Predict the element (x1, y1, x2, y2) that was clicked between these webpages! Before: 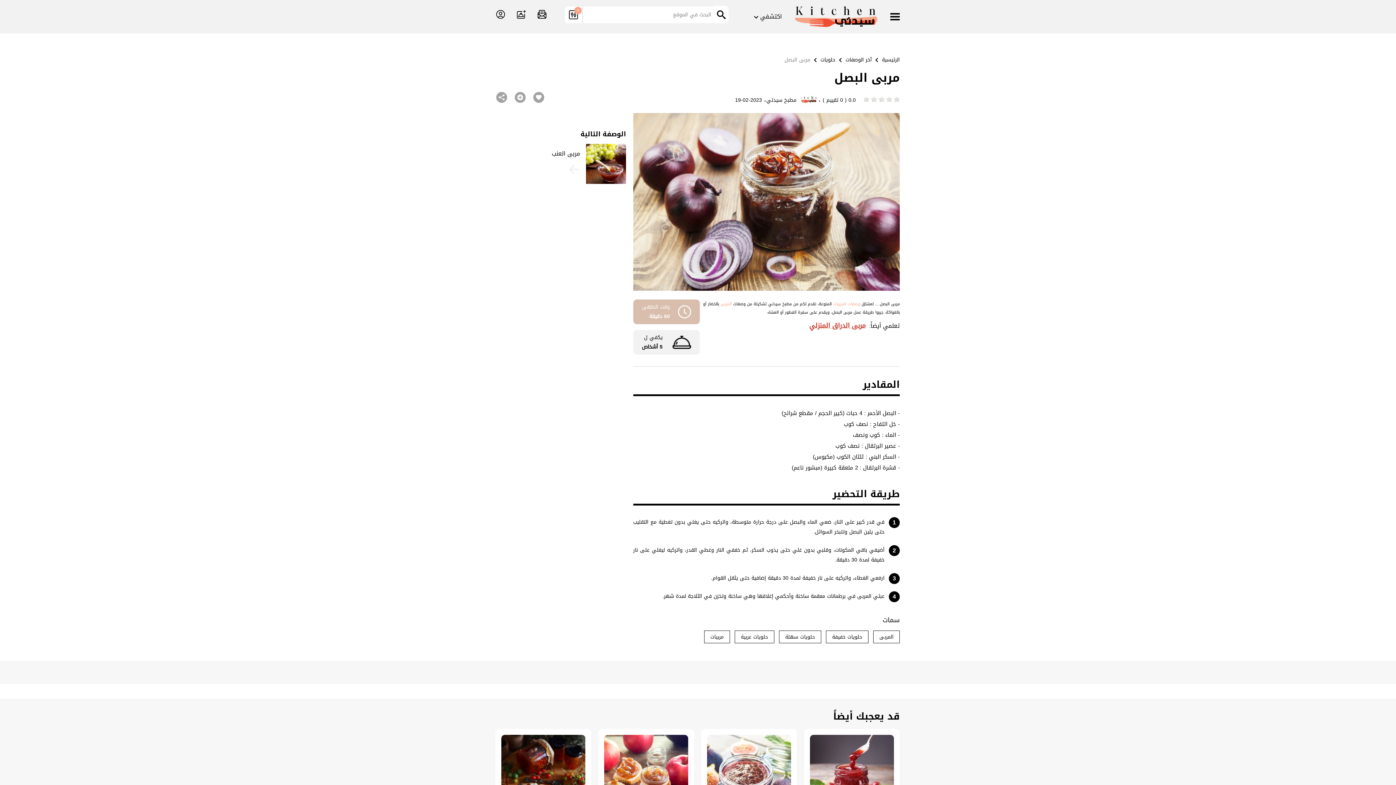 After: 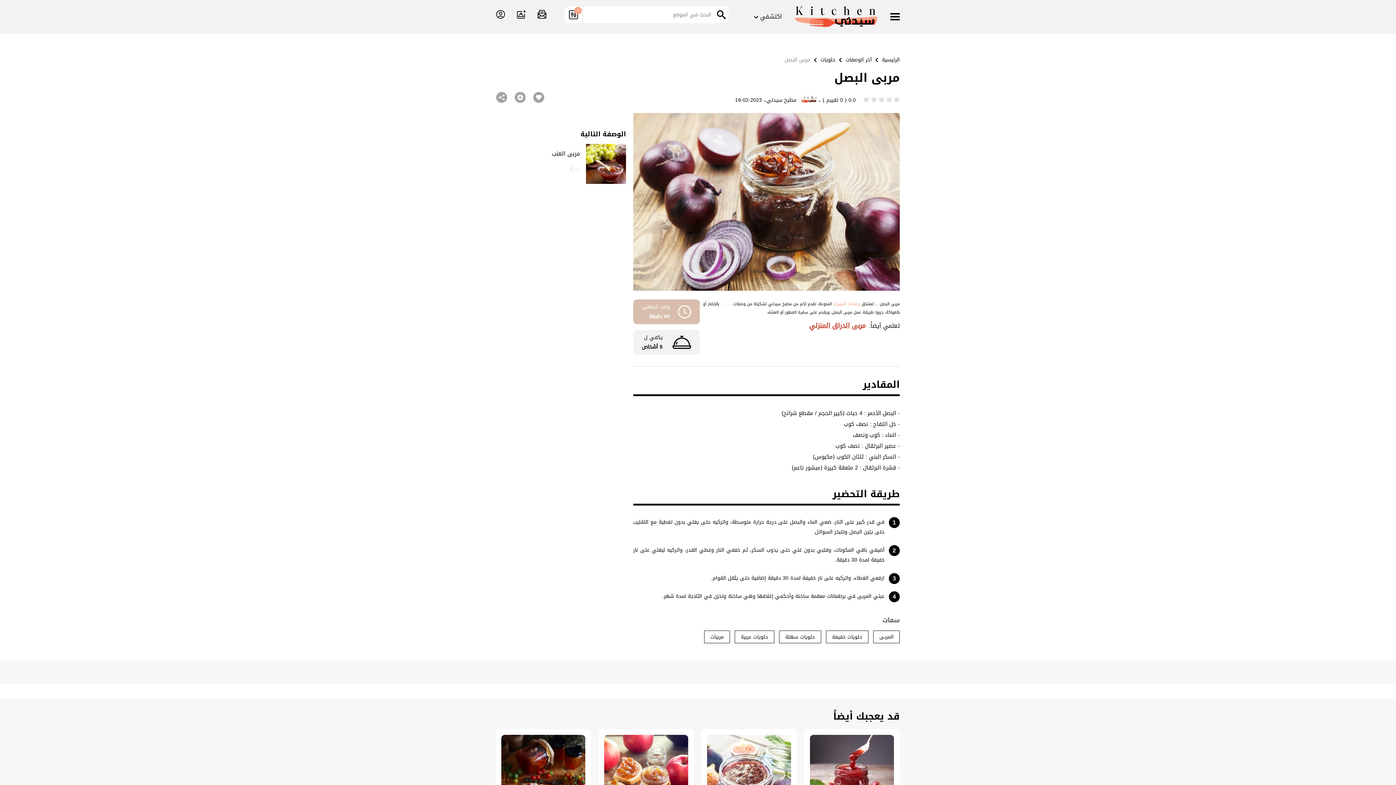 Action: bbox: (720, 300, 732, 307) label: المربى